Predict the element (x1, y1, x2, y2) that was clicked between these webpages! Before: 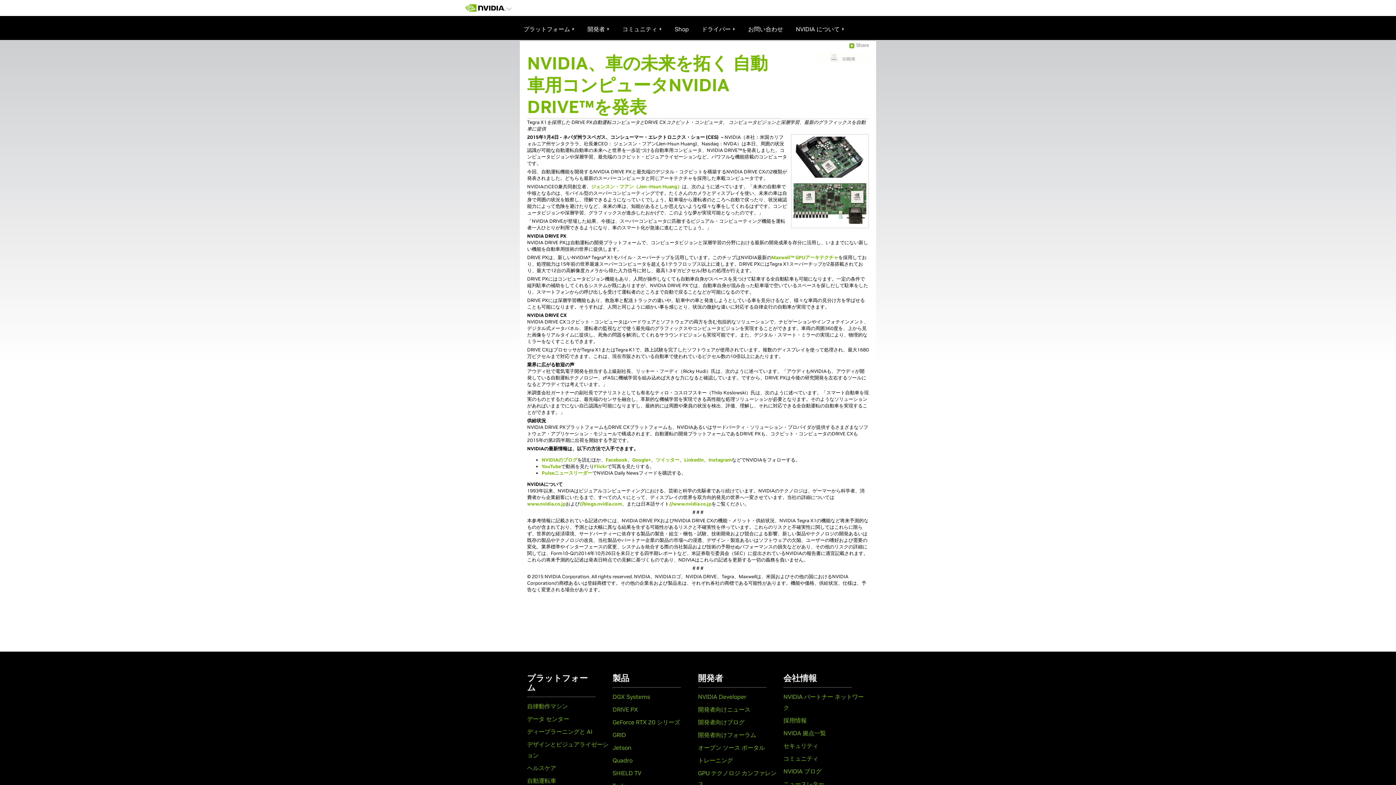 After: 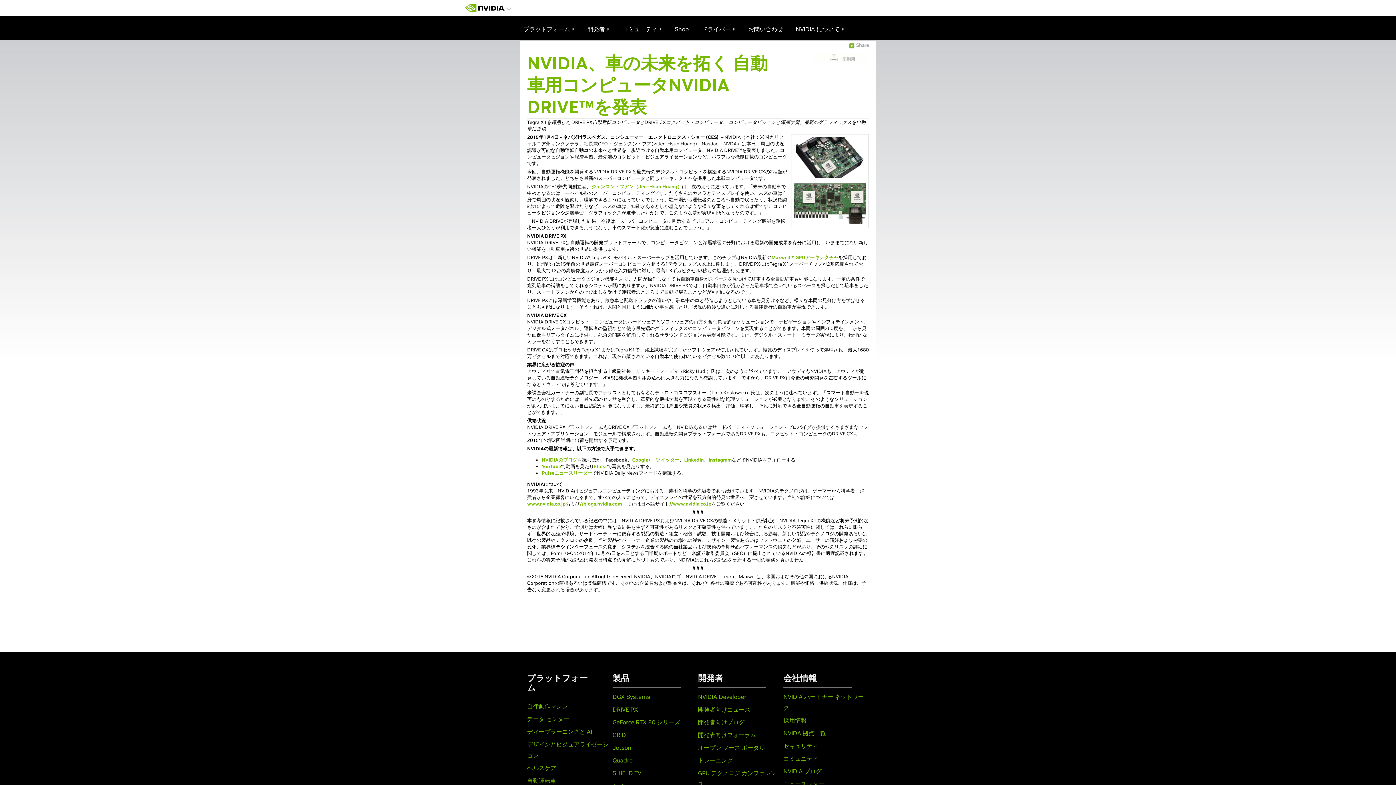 Action: bbox: (605, 457, 627, 463) label: Facebook